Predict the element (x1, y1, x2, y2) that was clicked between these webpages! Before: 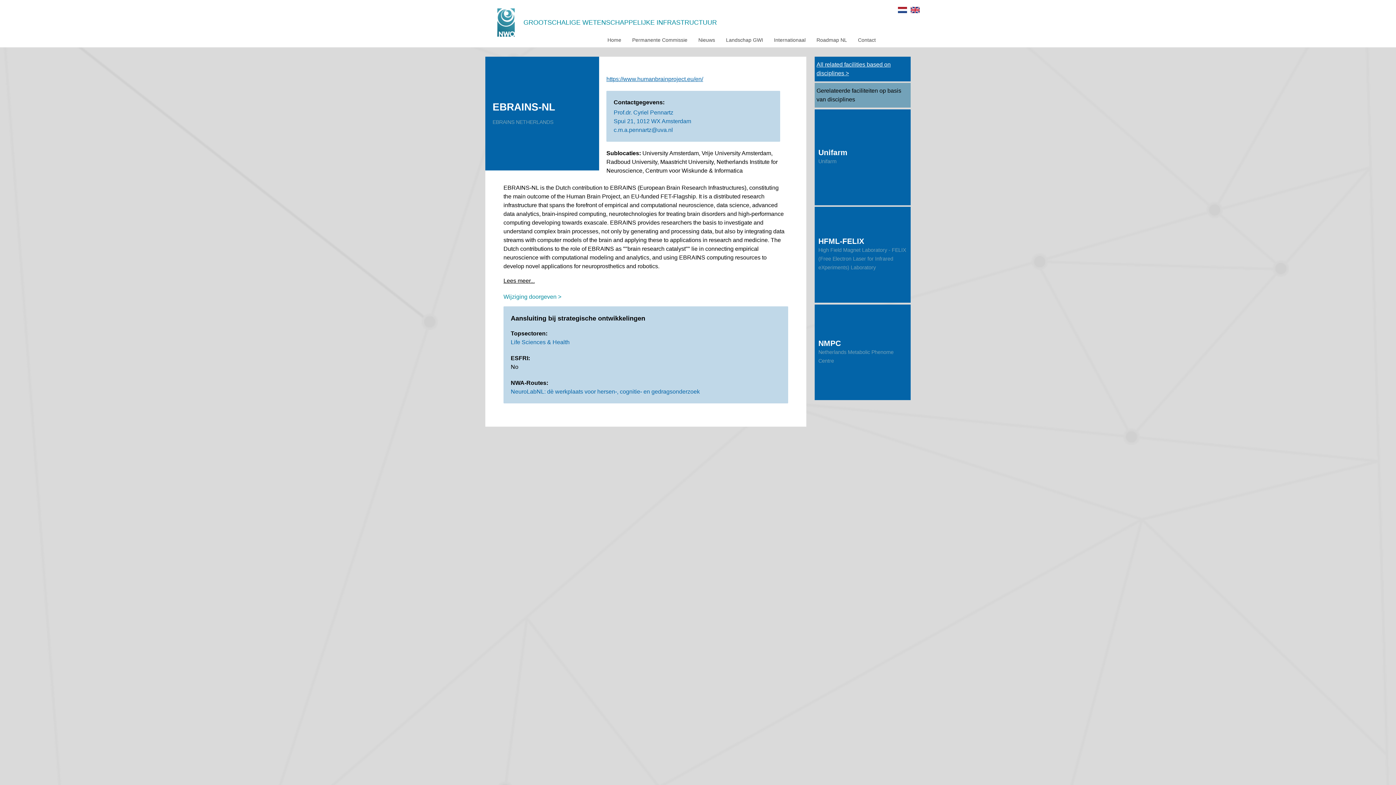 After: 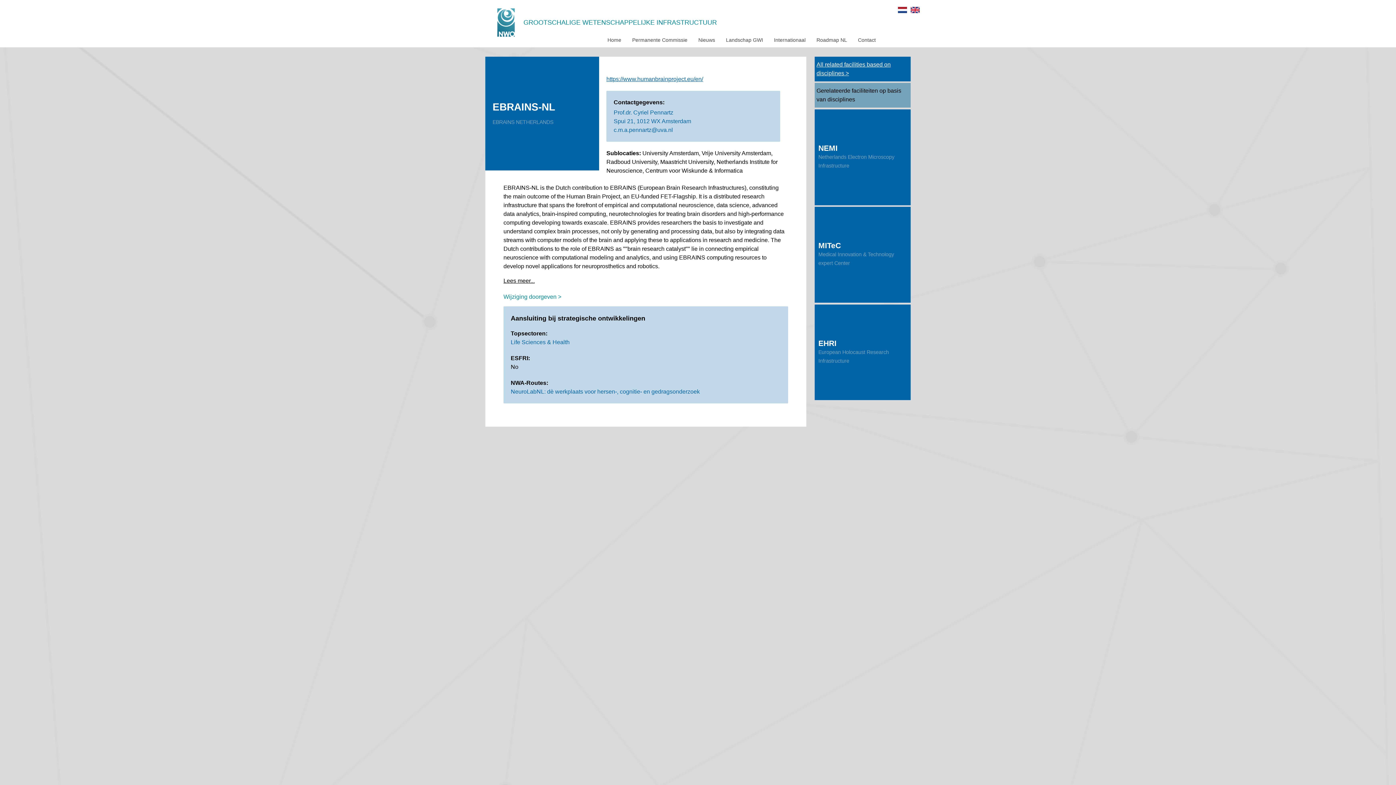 Action: bbox: (896, 9, 908, 15)